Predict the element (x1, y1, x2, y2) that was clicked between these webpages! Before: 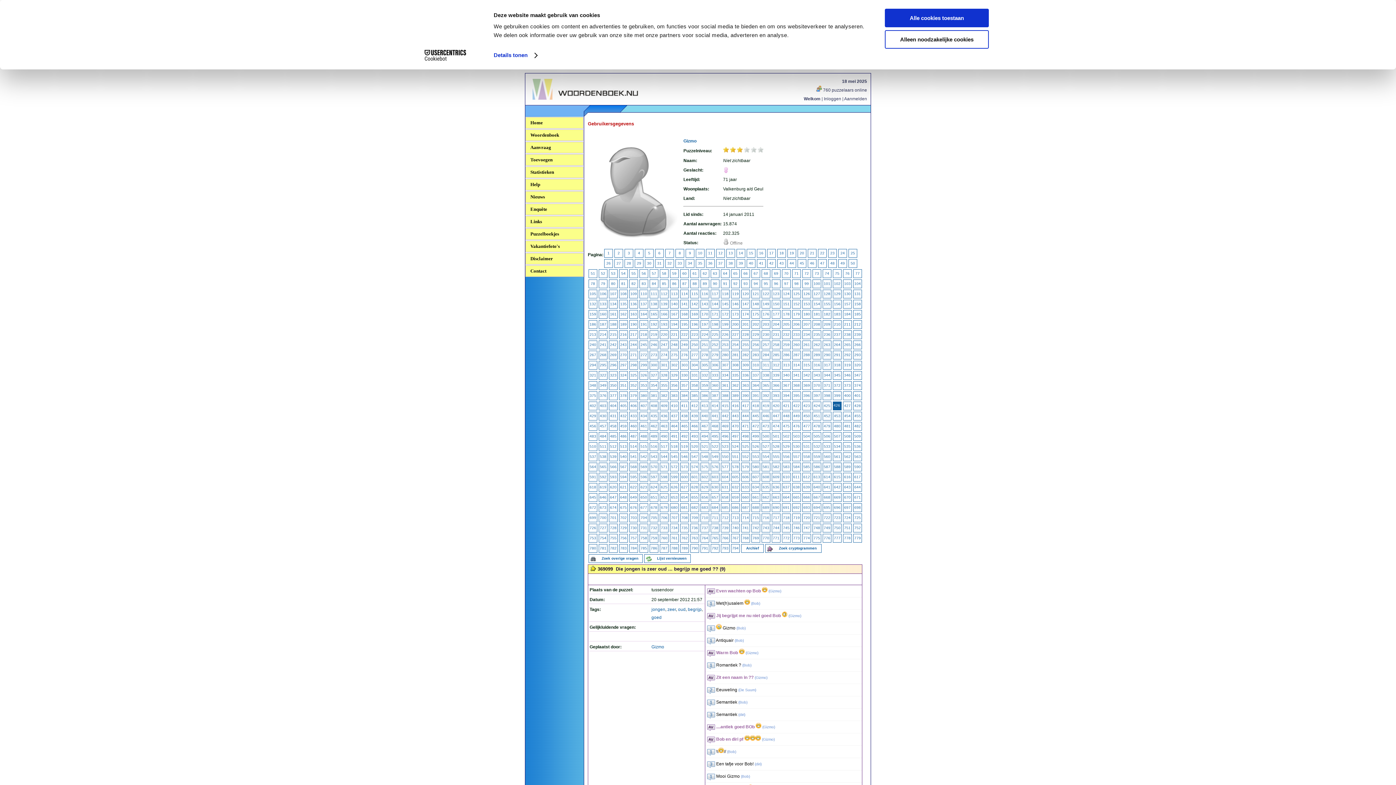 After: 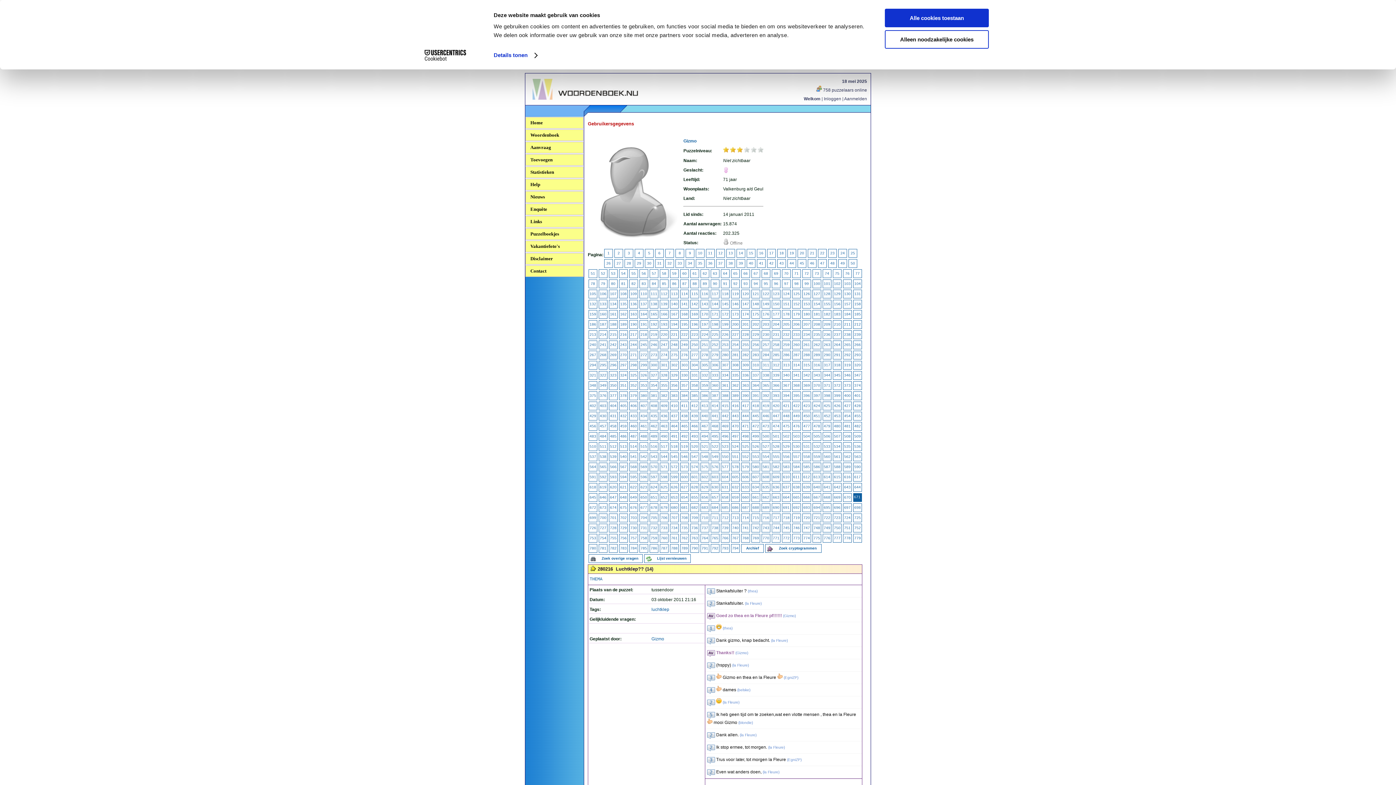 Action: label: 671 bbox: (853, 493, 861, 501)